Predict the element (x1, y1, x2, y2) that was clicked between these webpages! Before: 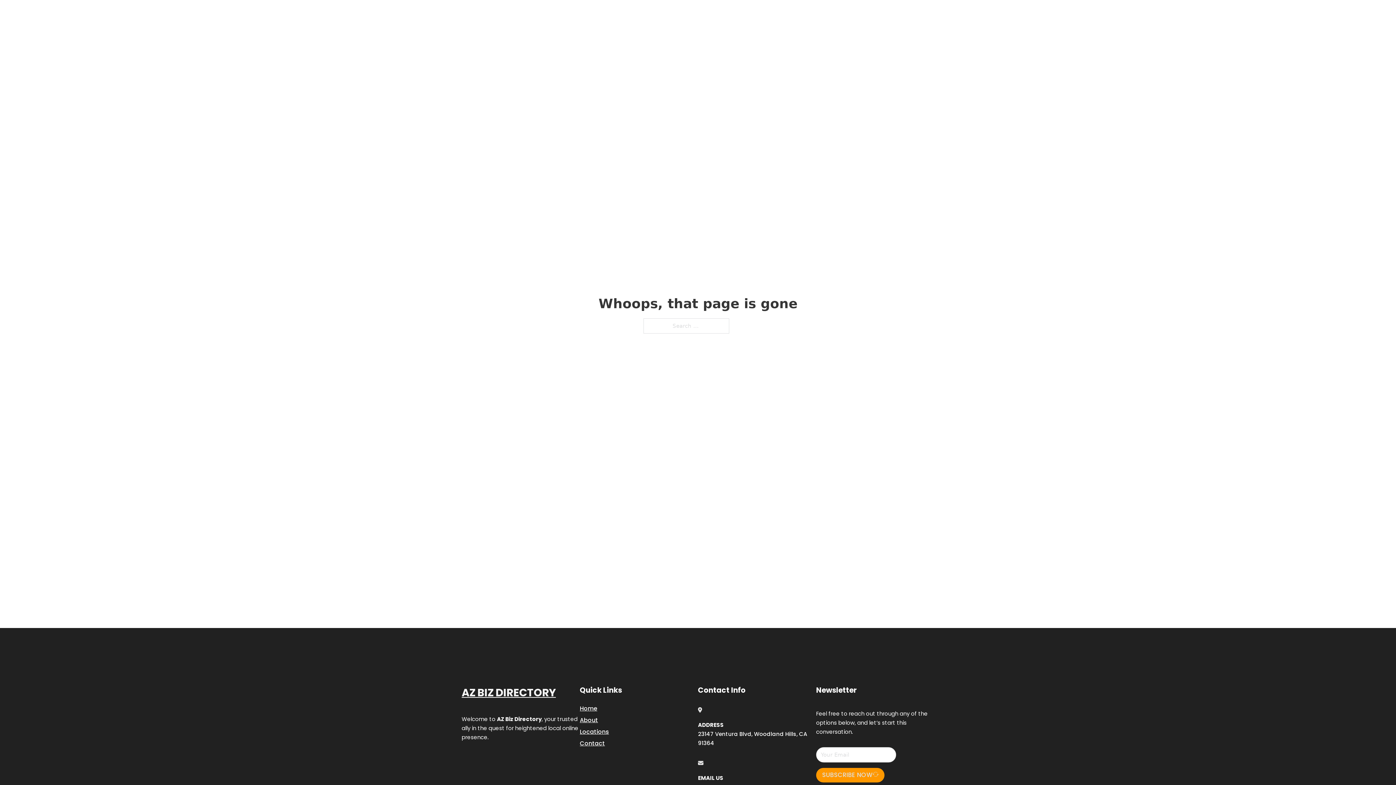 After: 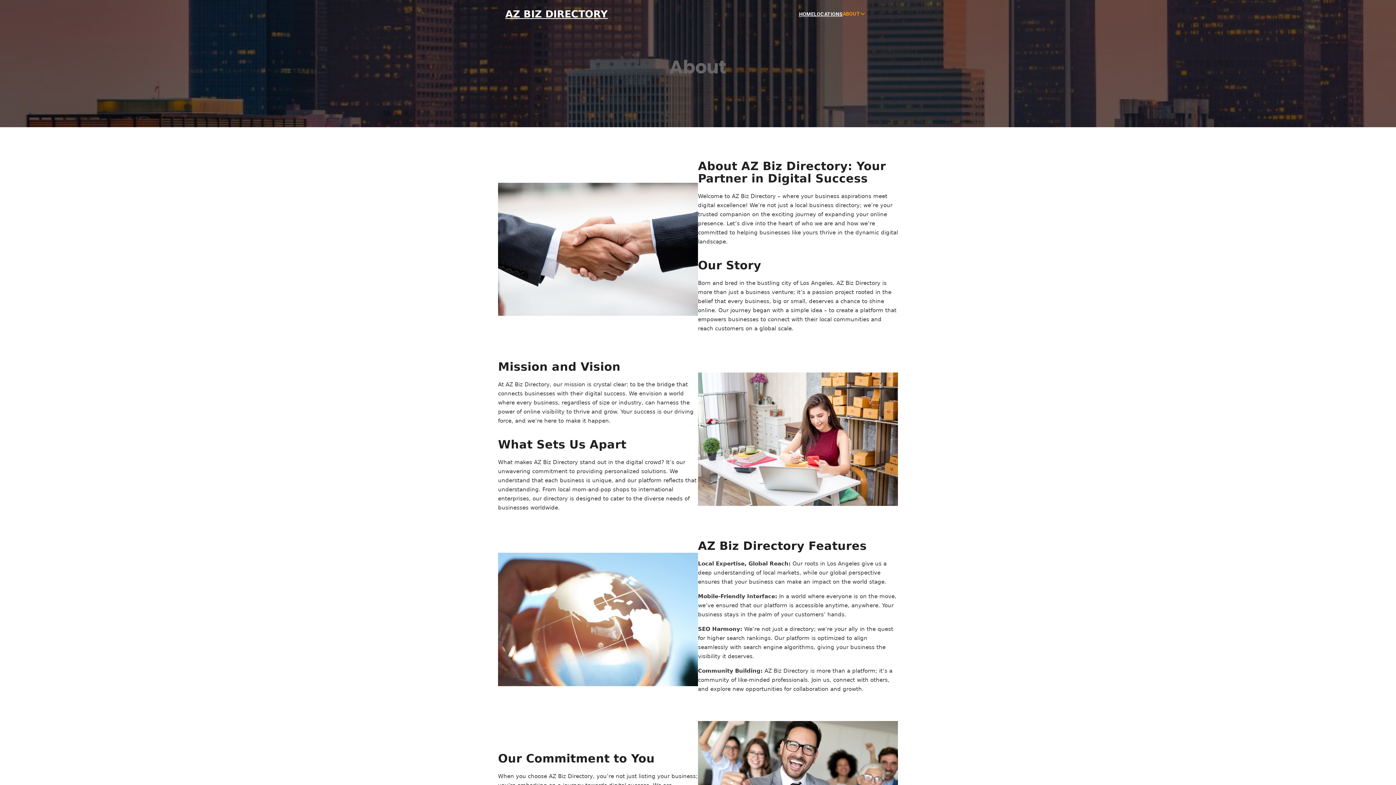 Action: label: About bbox: (580, 715, 598, 725)